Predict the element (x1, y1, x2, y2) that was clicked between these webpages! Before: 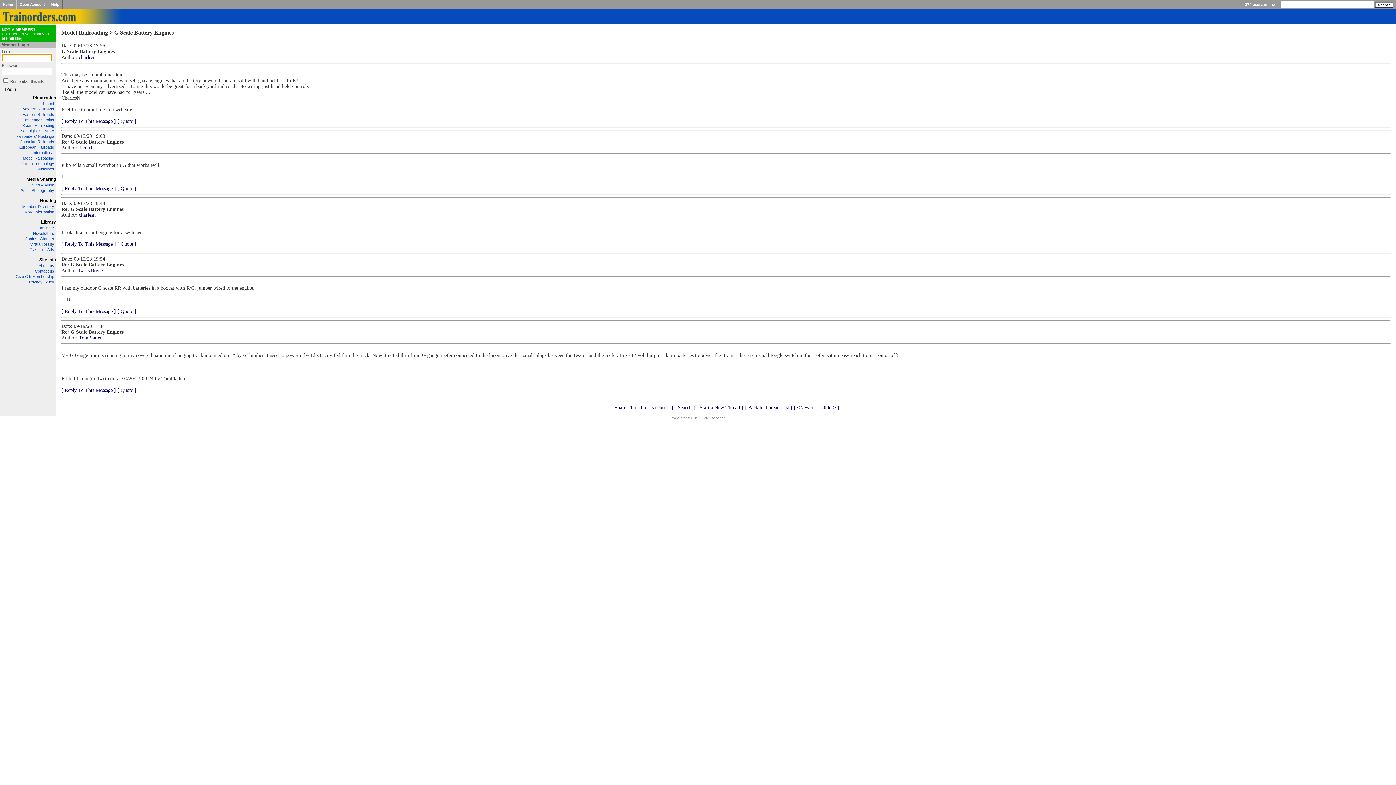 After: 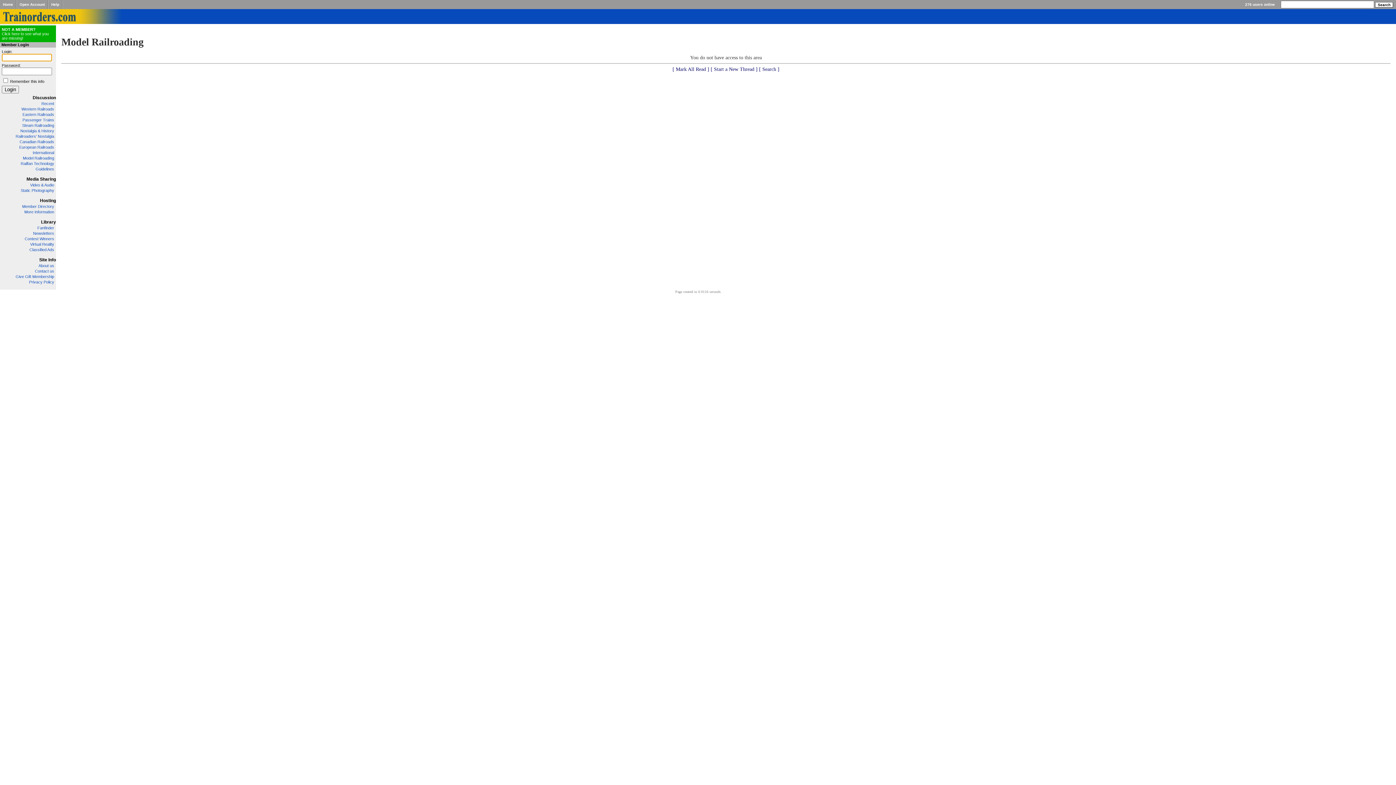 Action: bbox: (117, 185, 136, 191) label: [ Quote ]